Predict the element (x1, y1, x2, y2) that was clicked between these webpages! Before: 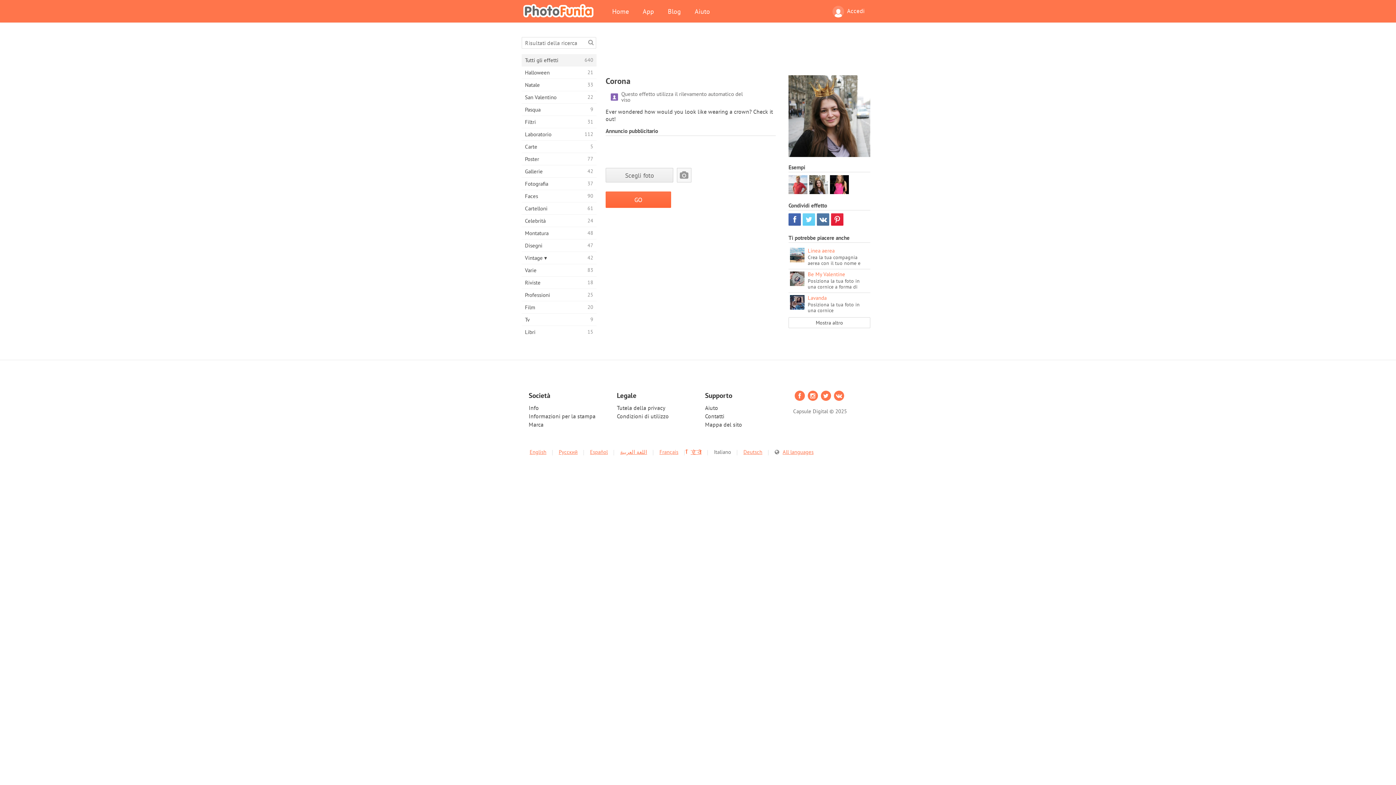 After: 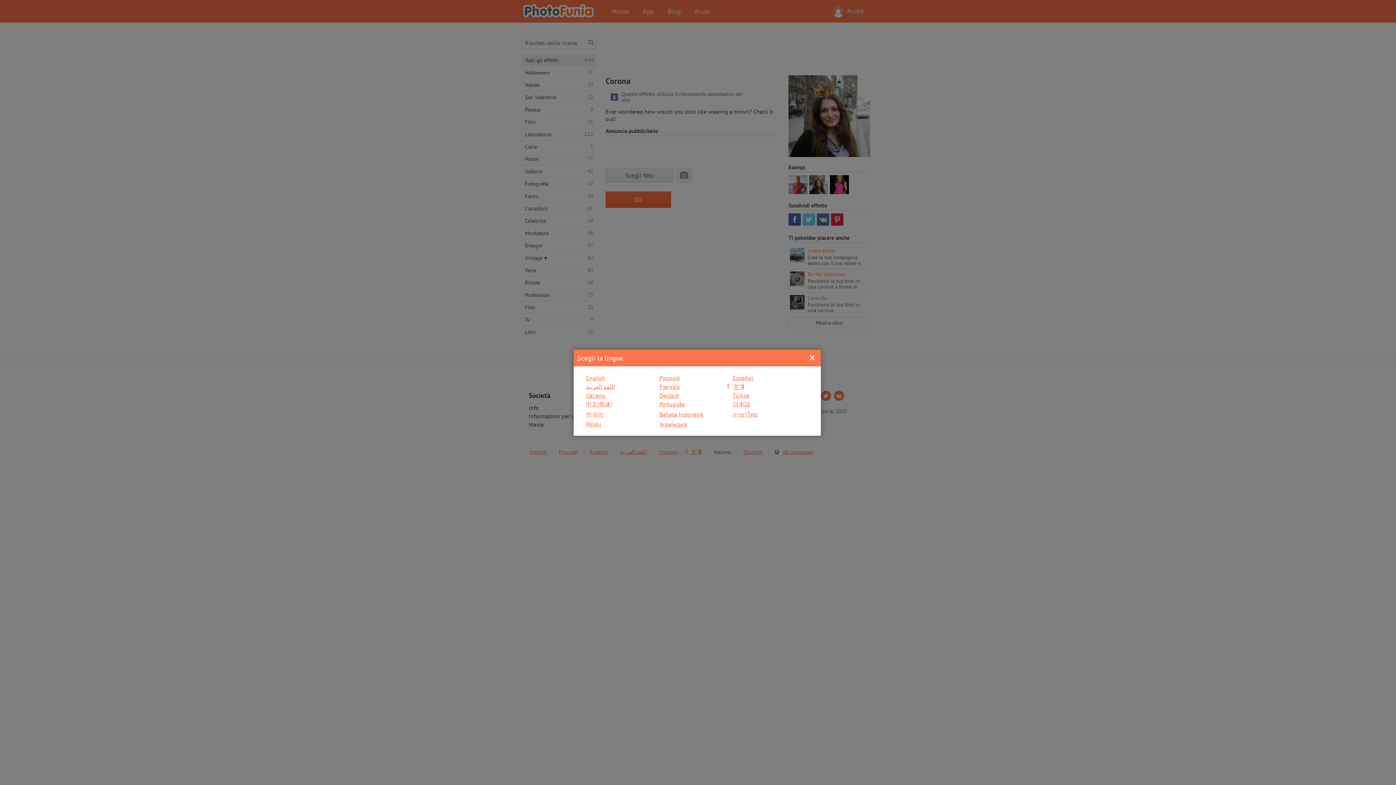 Action: bbox: (782, 448, 813, 455) label: All languages